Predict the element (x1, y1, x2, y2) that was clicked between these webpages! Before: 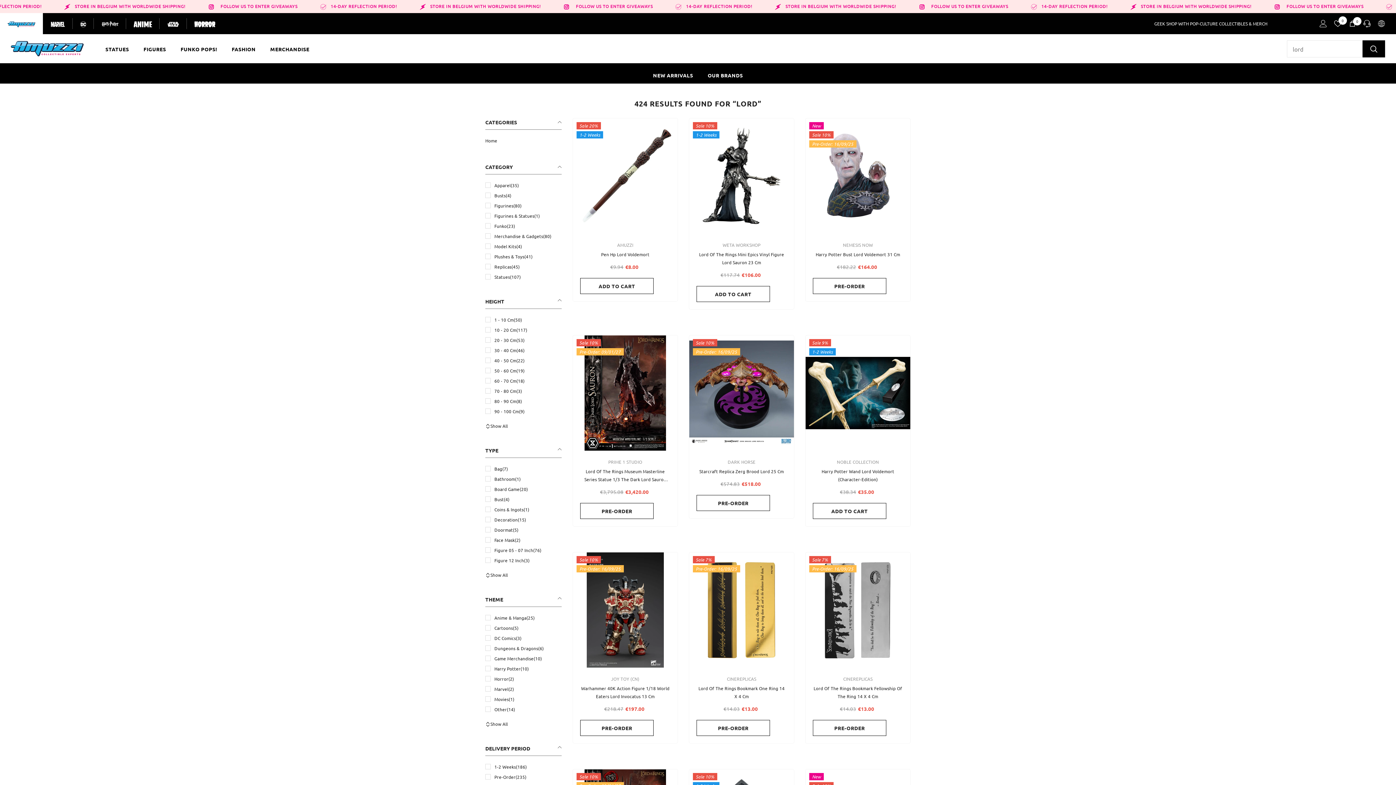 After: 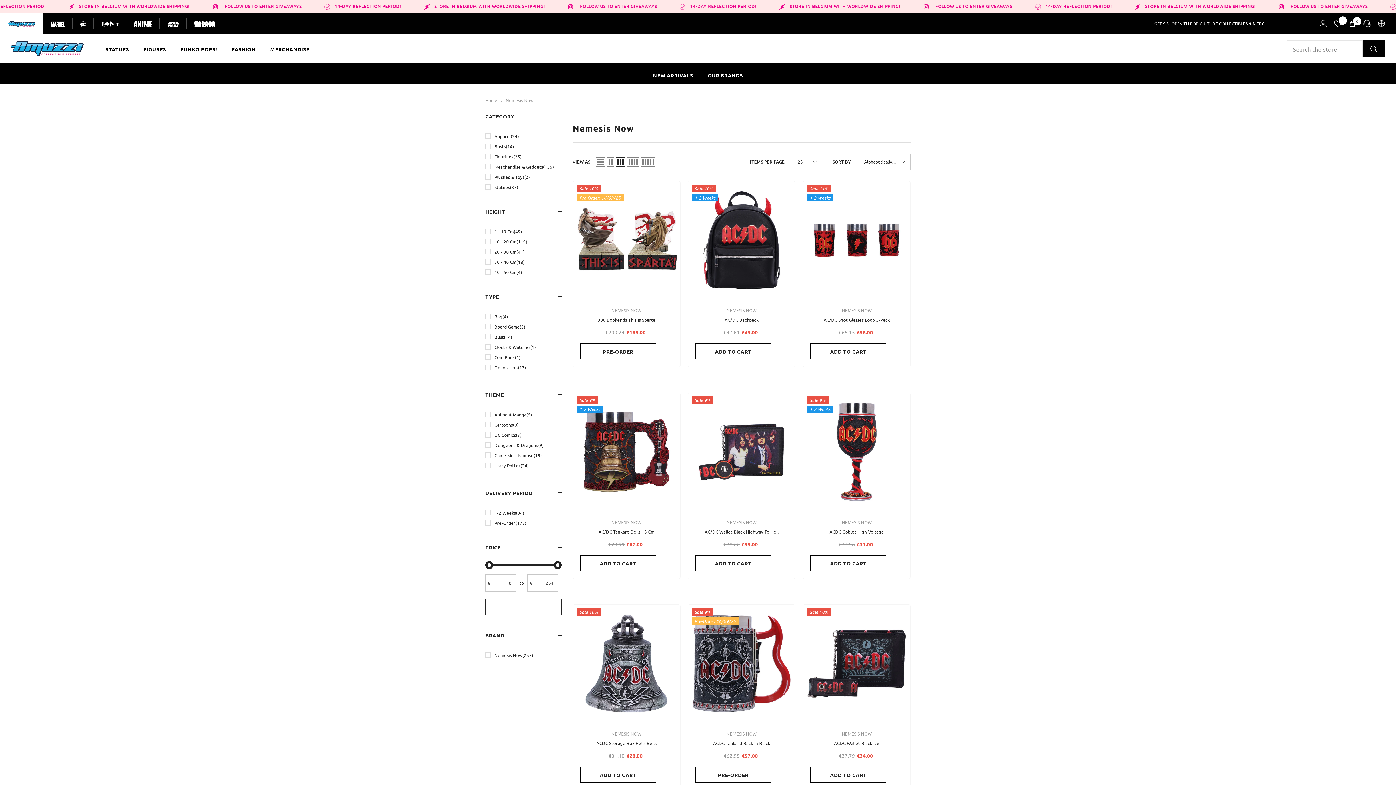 Action: label: NEMESIS NOW bbox: (843, 242, 873, 247)